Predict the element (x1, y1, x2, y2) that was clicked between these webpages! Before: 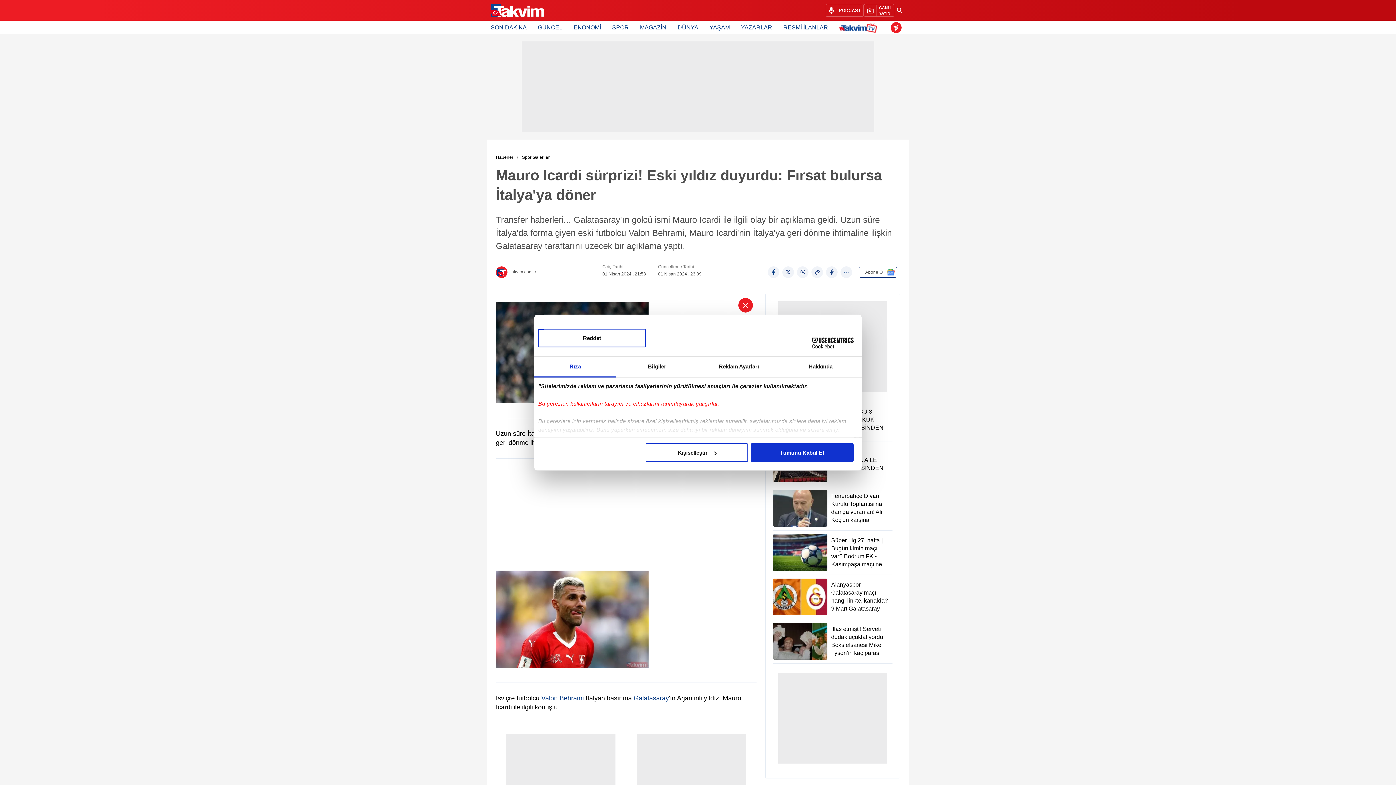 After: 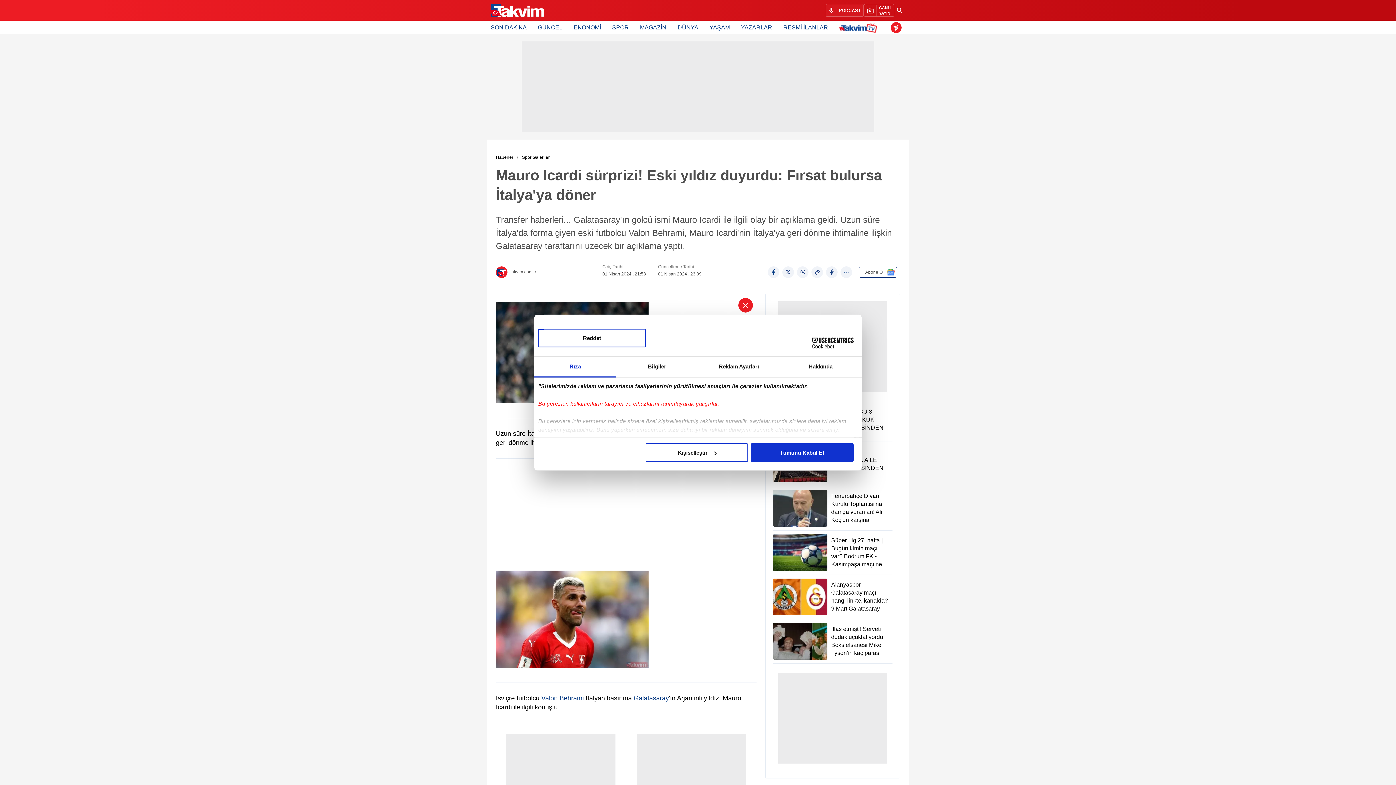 Action: bbox: (825, 4, 864, 16) label: Sesli Dinle